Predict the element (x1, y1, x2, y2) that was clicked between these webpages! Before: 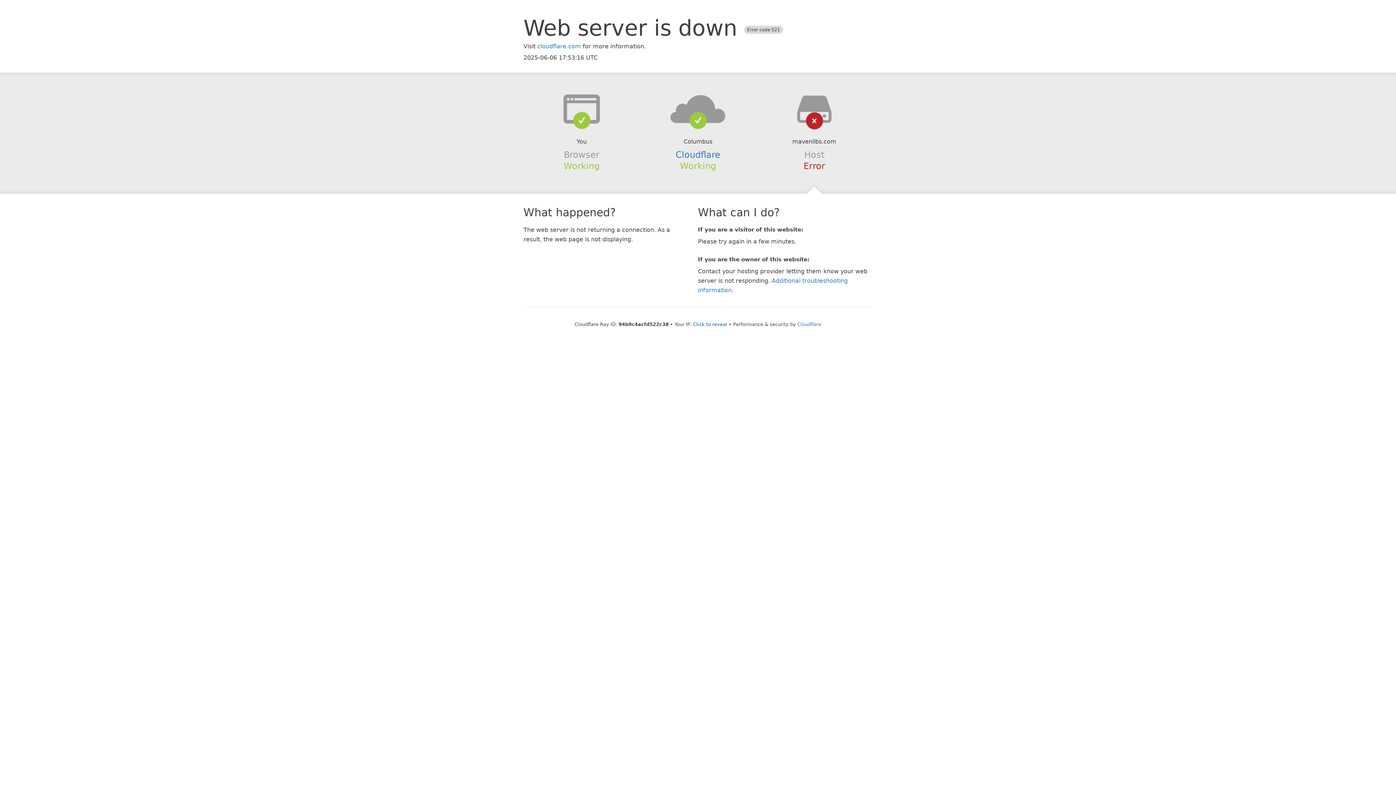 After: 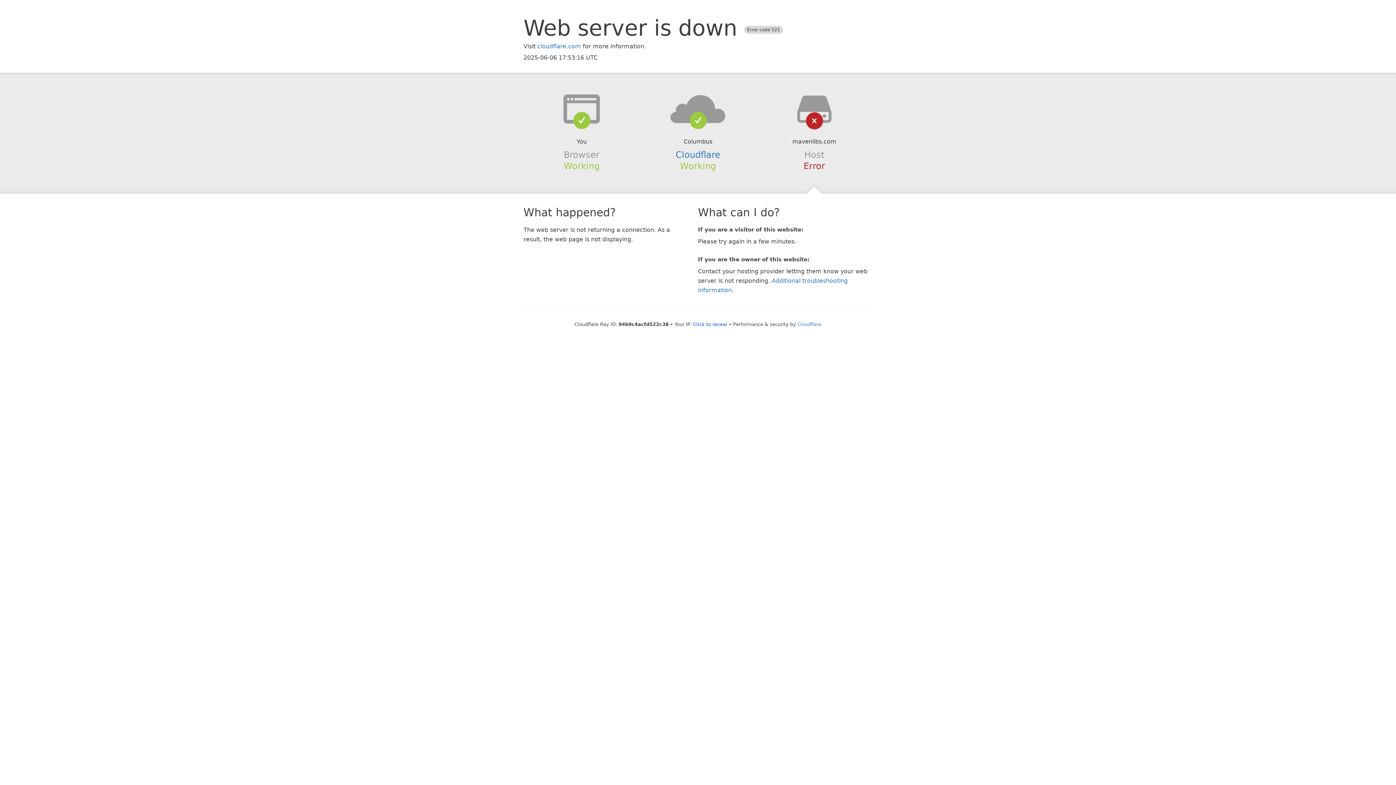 Action: bbox: (639, 94, 756, 123)